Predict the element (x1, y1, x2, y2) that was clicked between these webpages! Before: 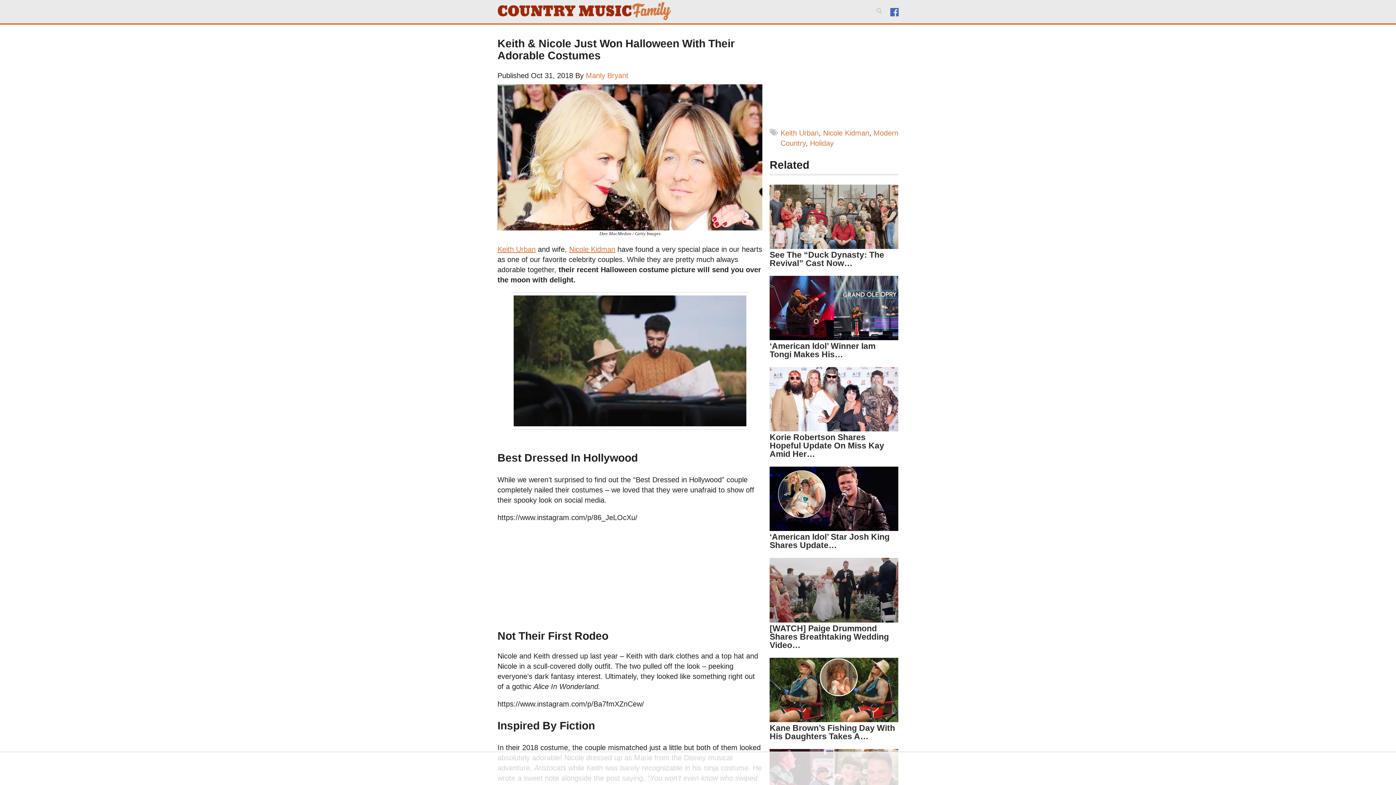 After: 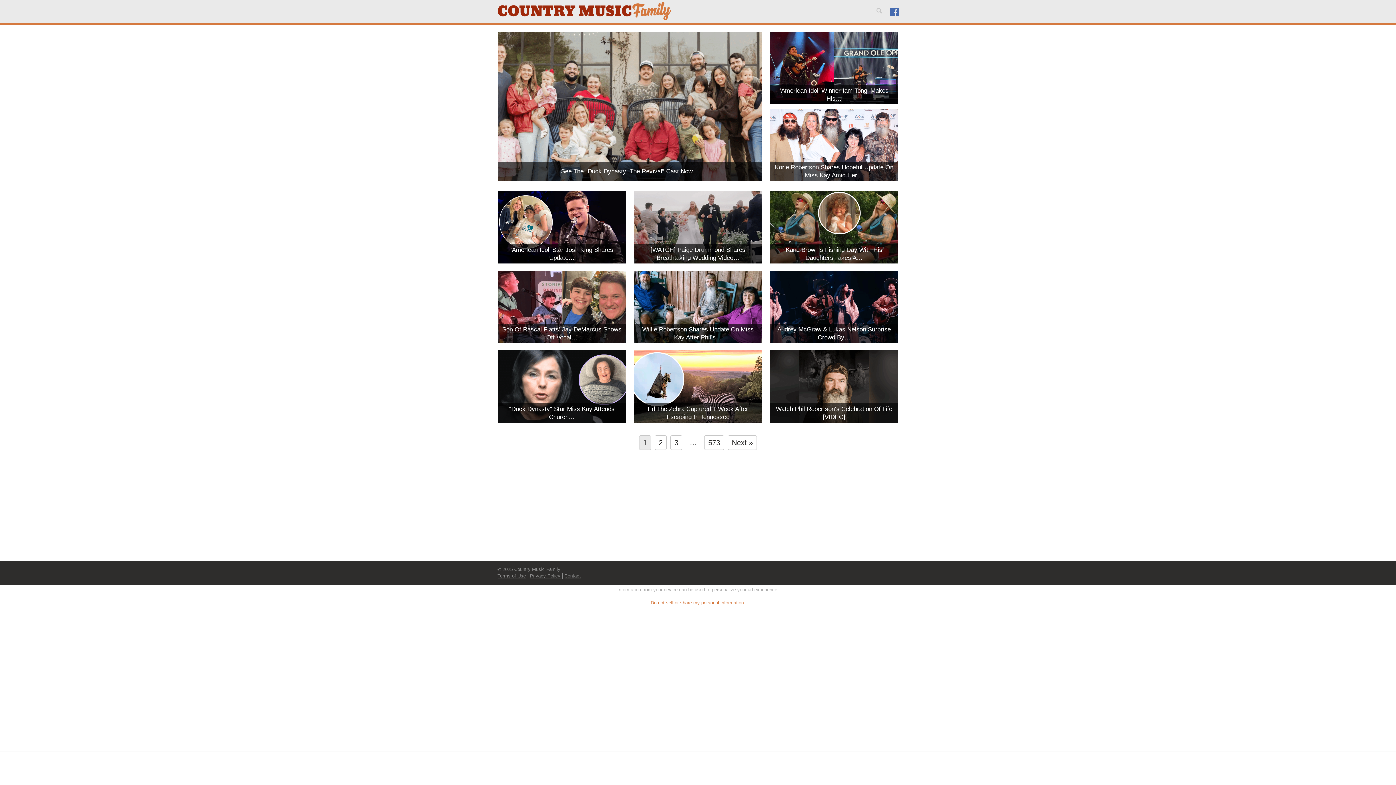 Action: bbox: (497, 0, 671, 18)